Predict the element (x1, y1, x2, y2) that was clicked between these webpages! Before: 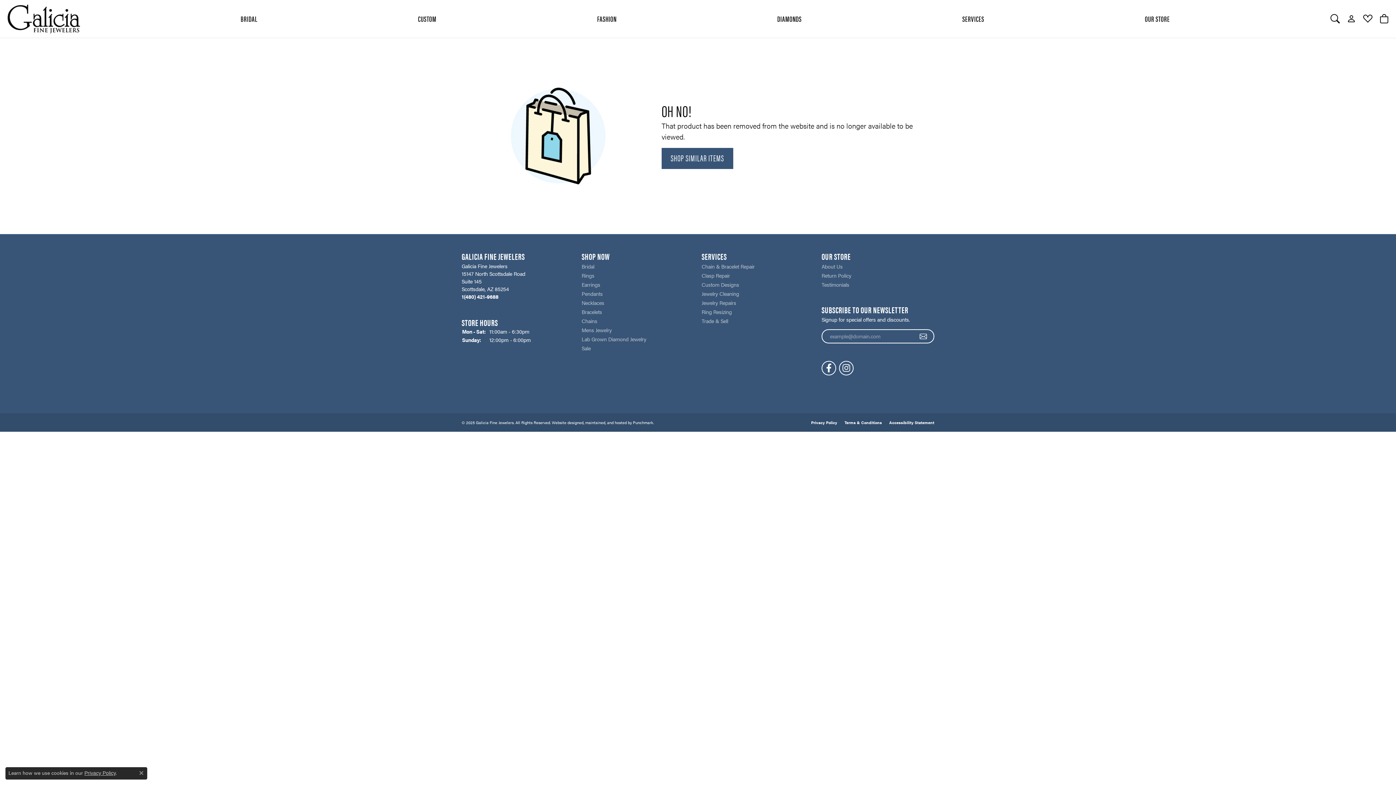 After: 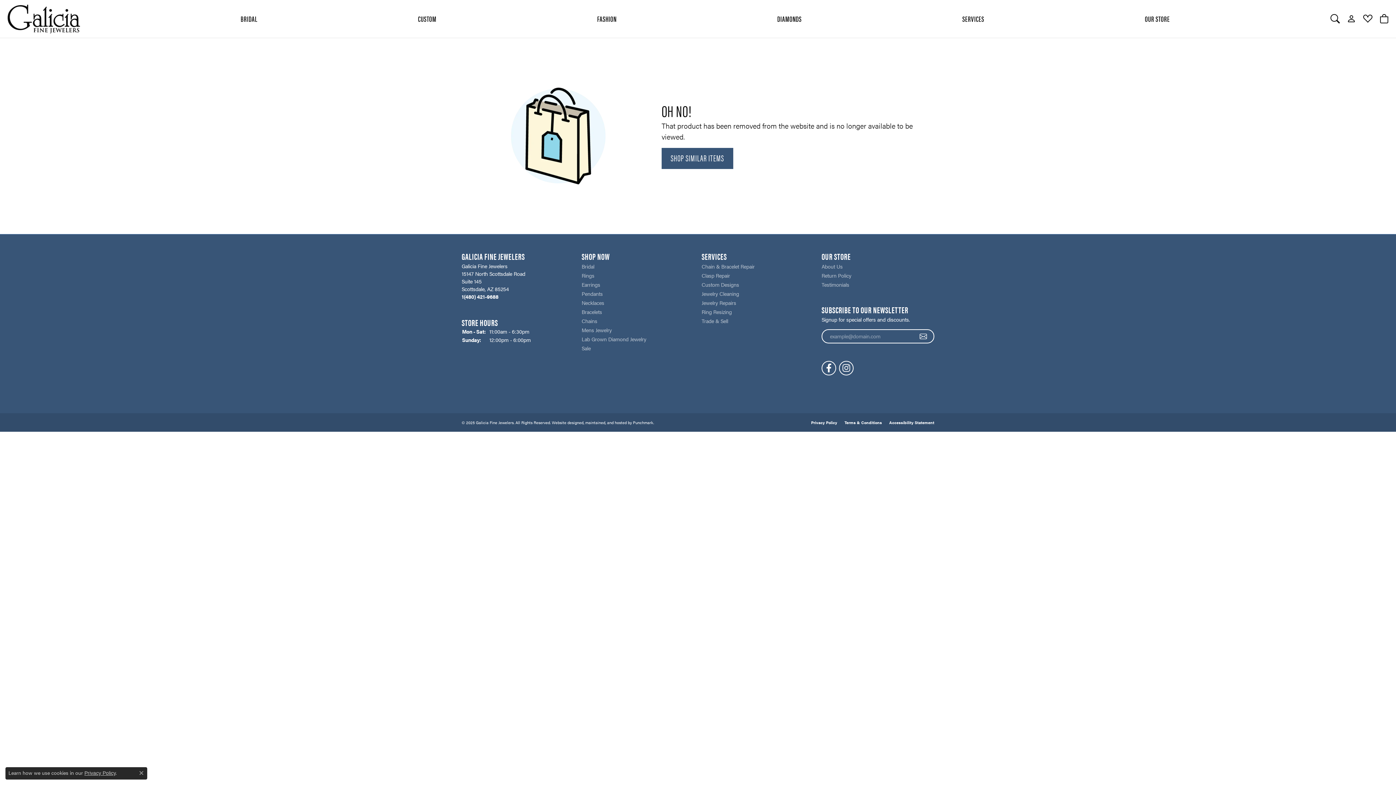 Action: label: Website designer bbox: (552, 420, 579, 424)